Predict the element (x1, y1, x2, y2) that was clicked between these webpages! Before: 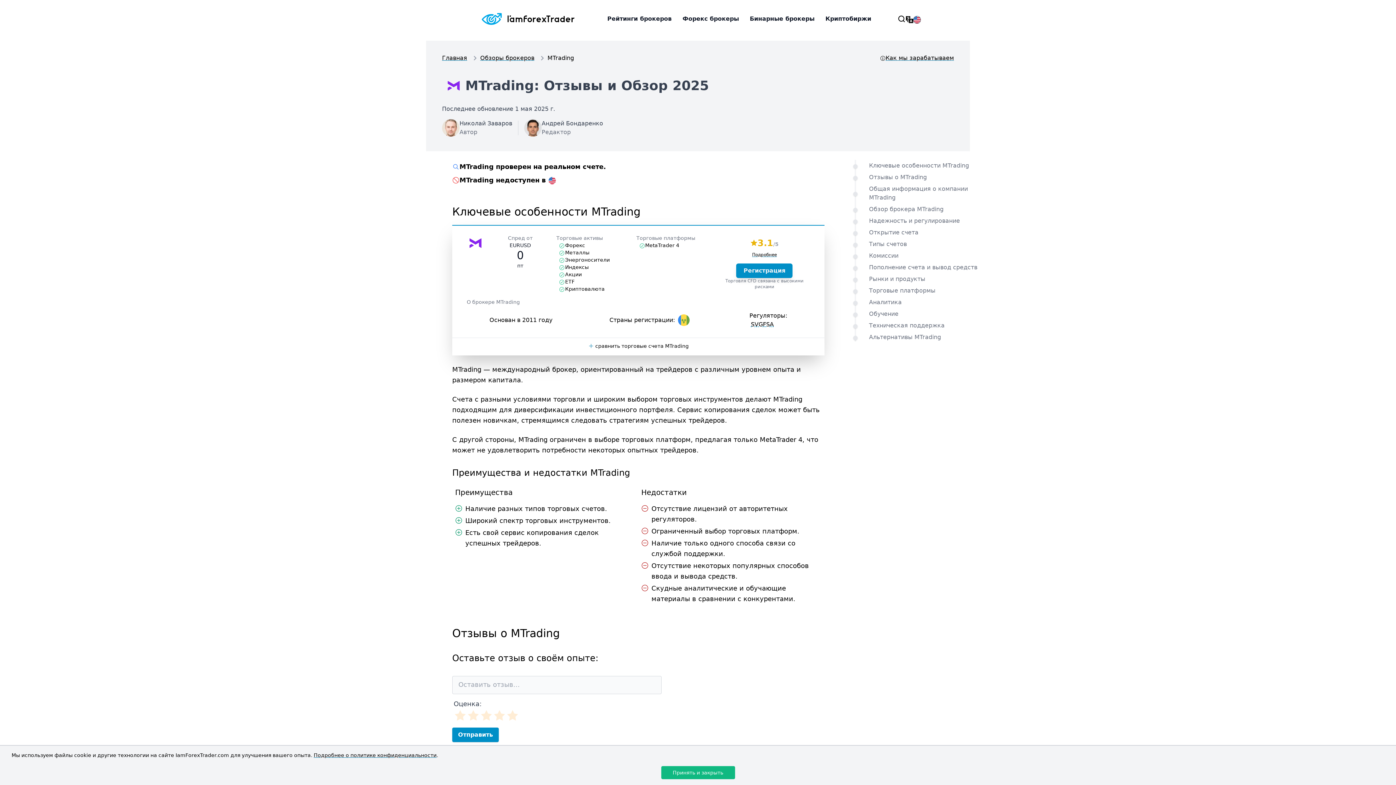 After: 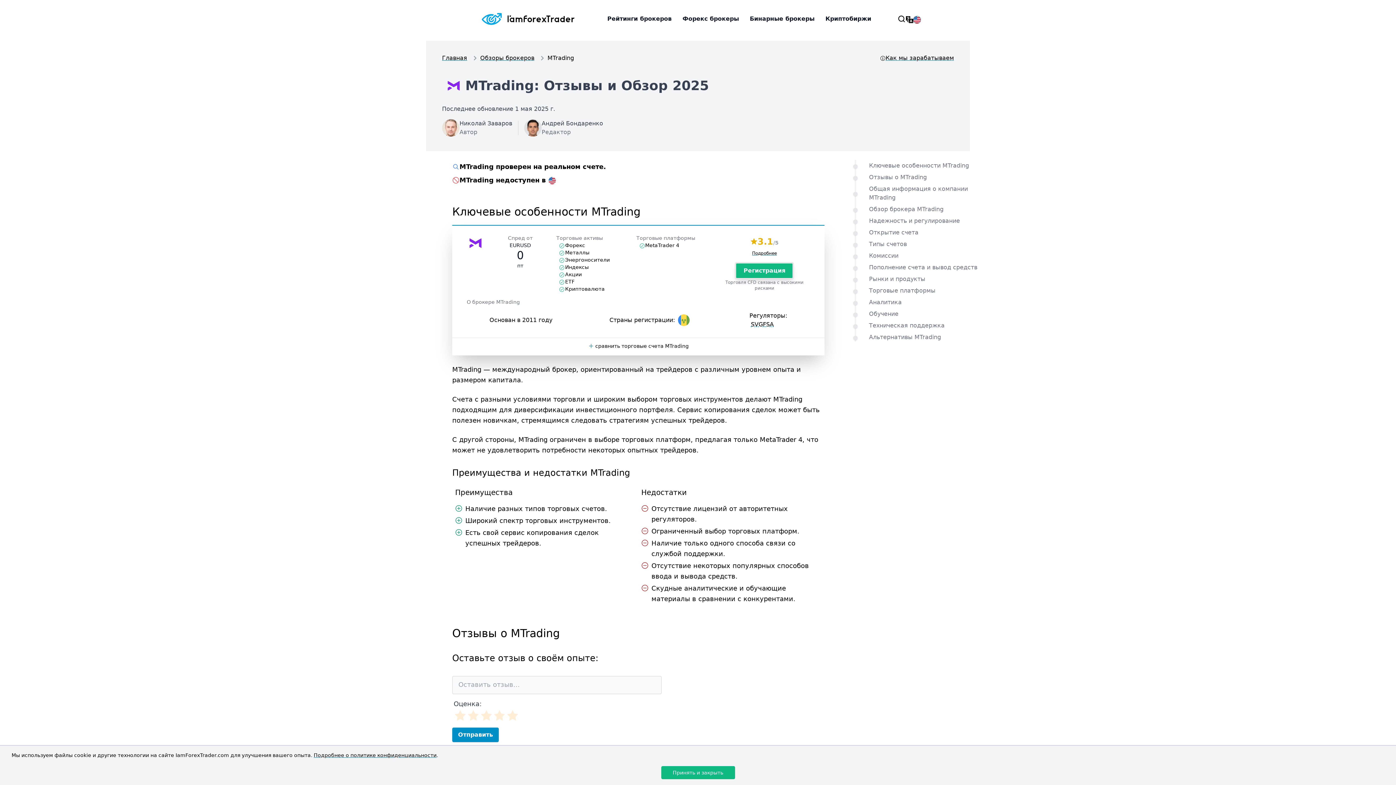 Action: label: Регистрация bbox: (736, 263, 792, 278)